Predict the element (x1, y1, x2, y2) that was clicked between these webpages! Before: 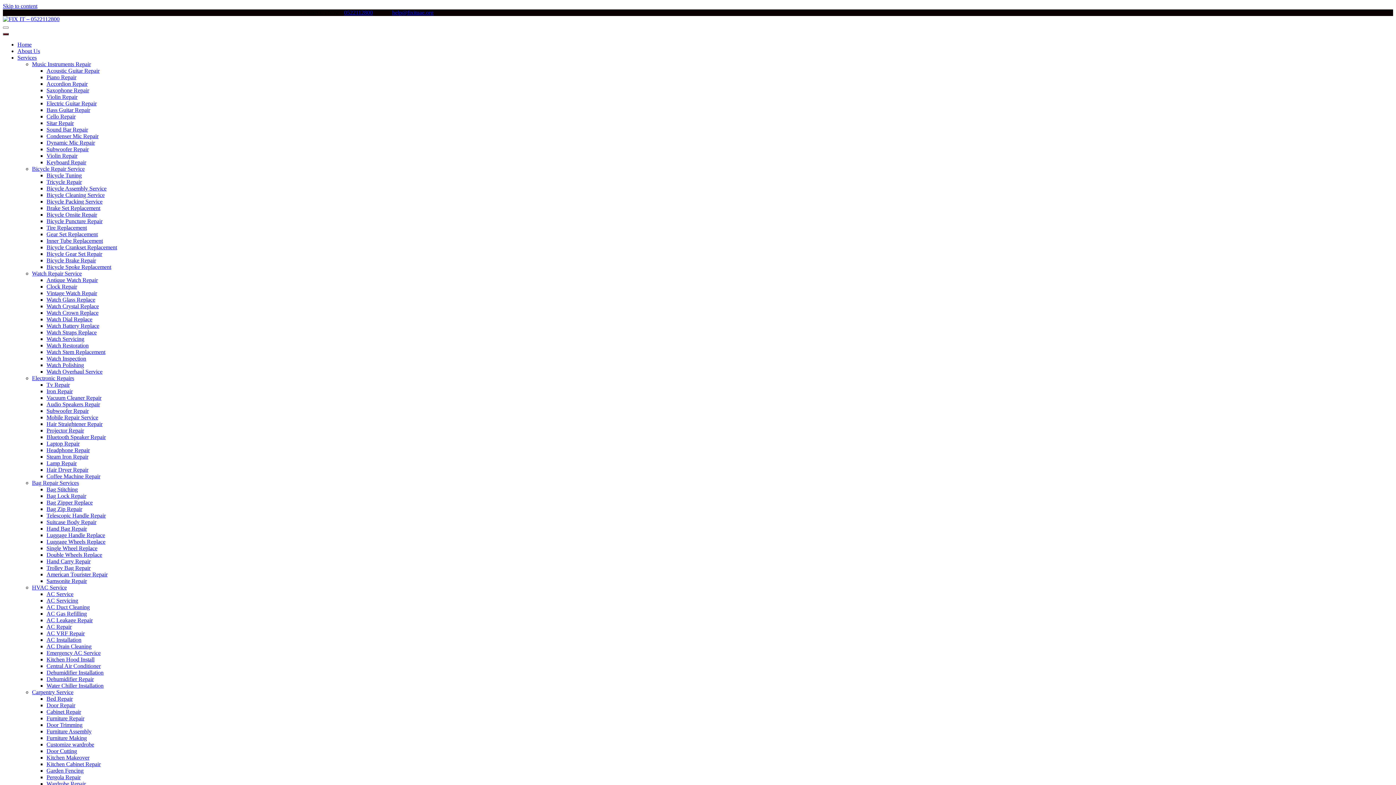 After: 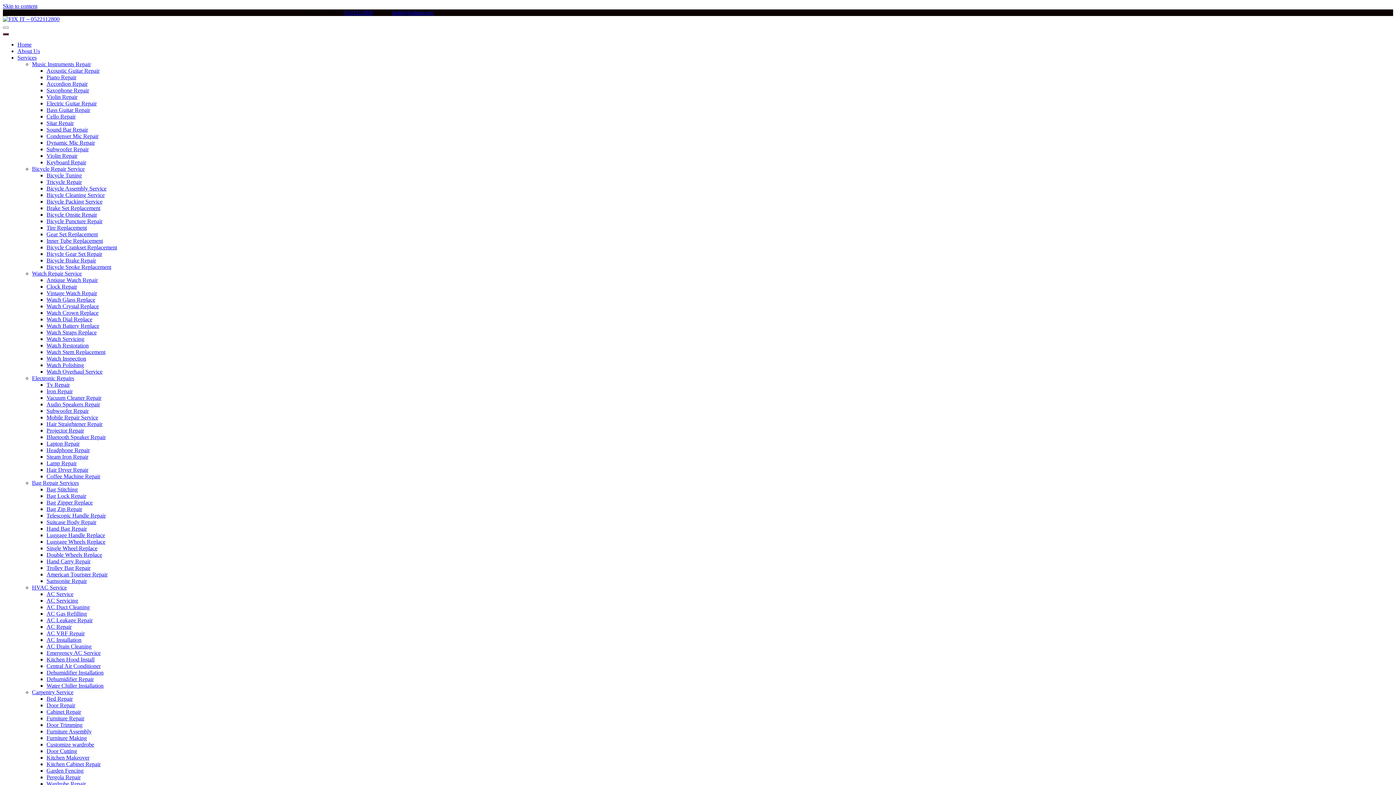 Action: label: Acoustic Guitar Repair bbox: (46, 67, 99, 73)